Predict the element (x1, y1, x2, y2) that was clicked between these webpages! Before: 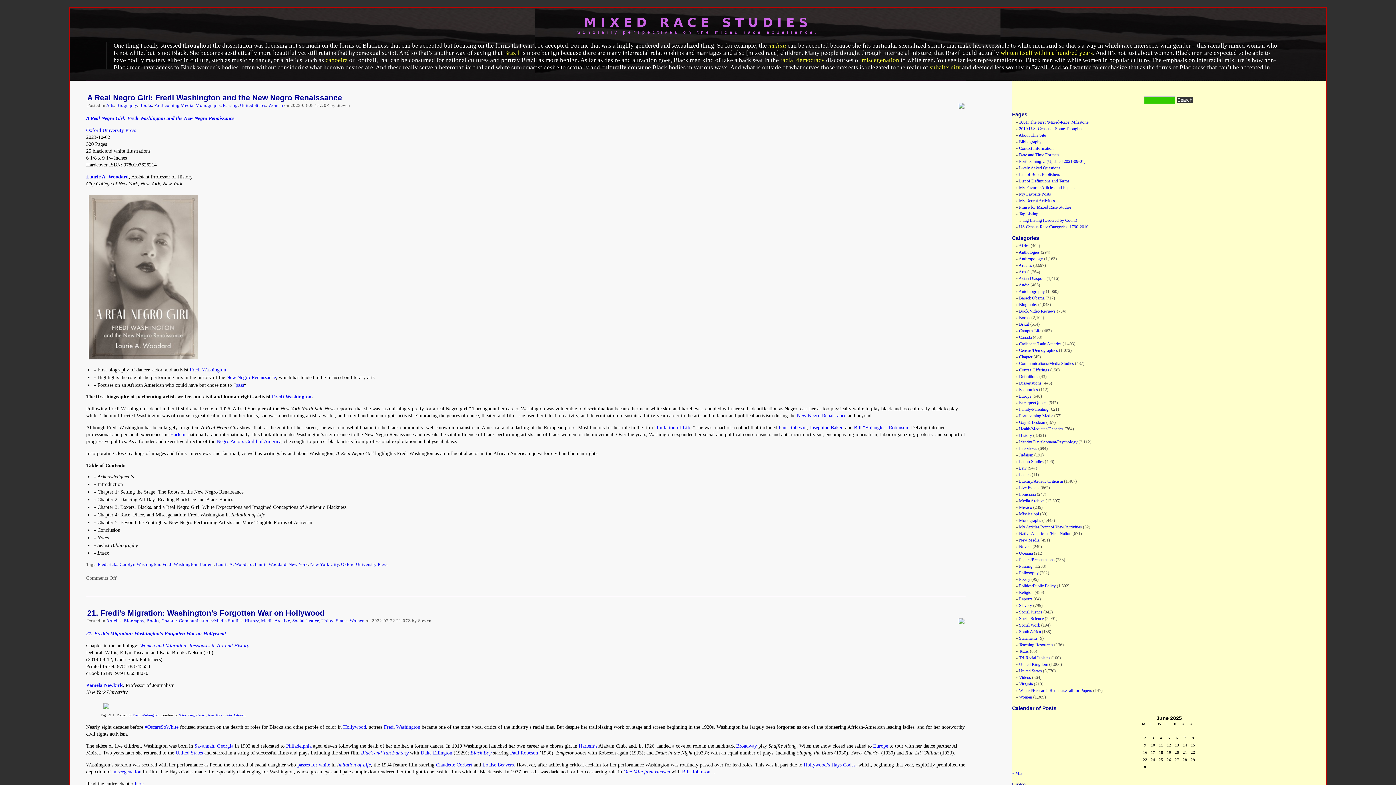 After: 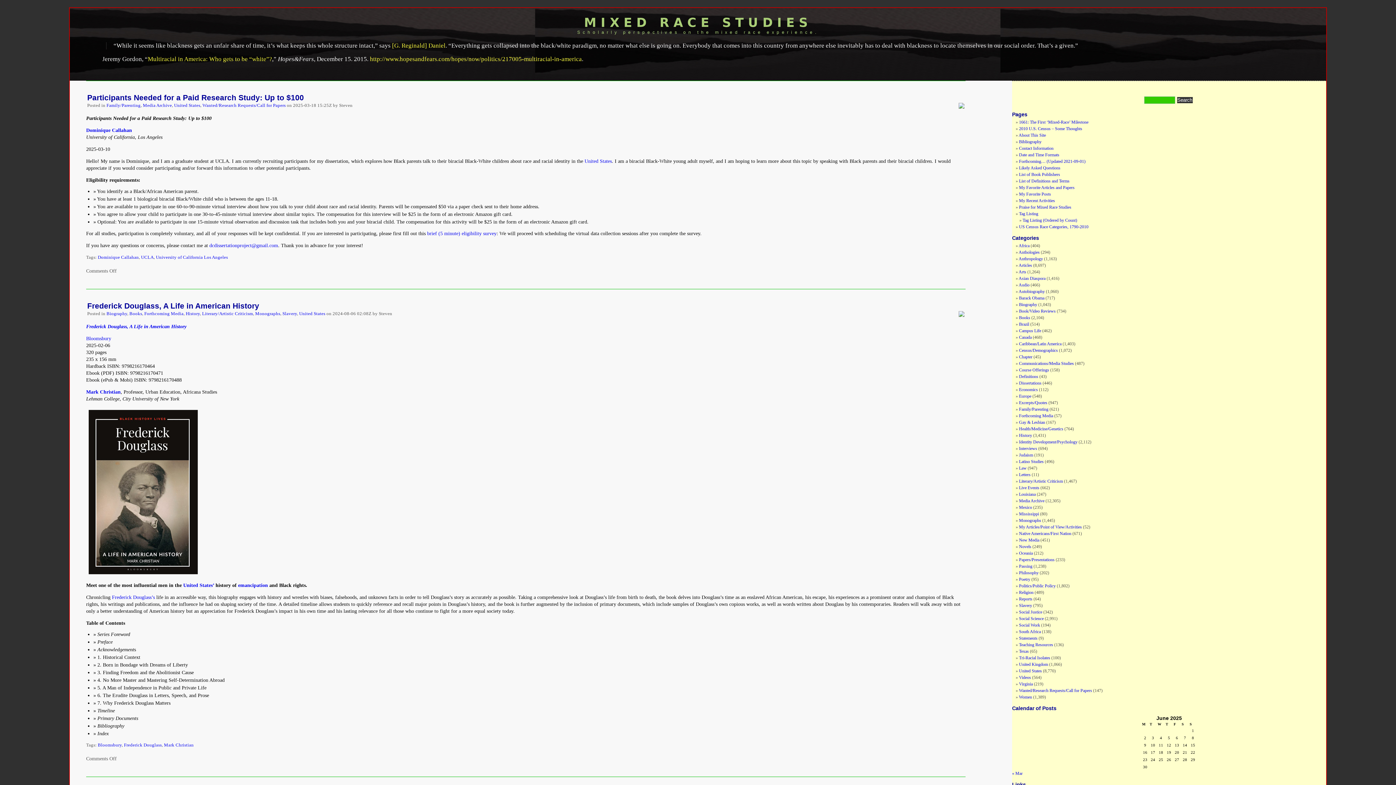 Action: label: United States bbox: (1019, 668, 1042, 673)